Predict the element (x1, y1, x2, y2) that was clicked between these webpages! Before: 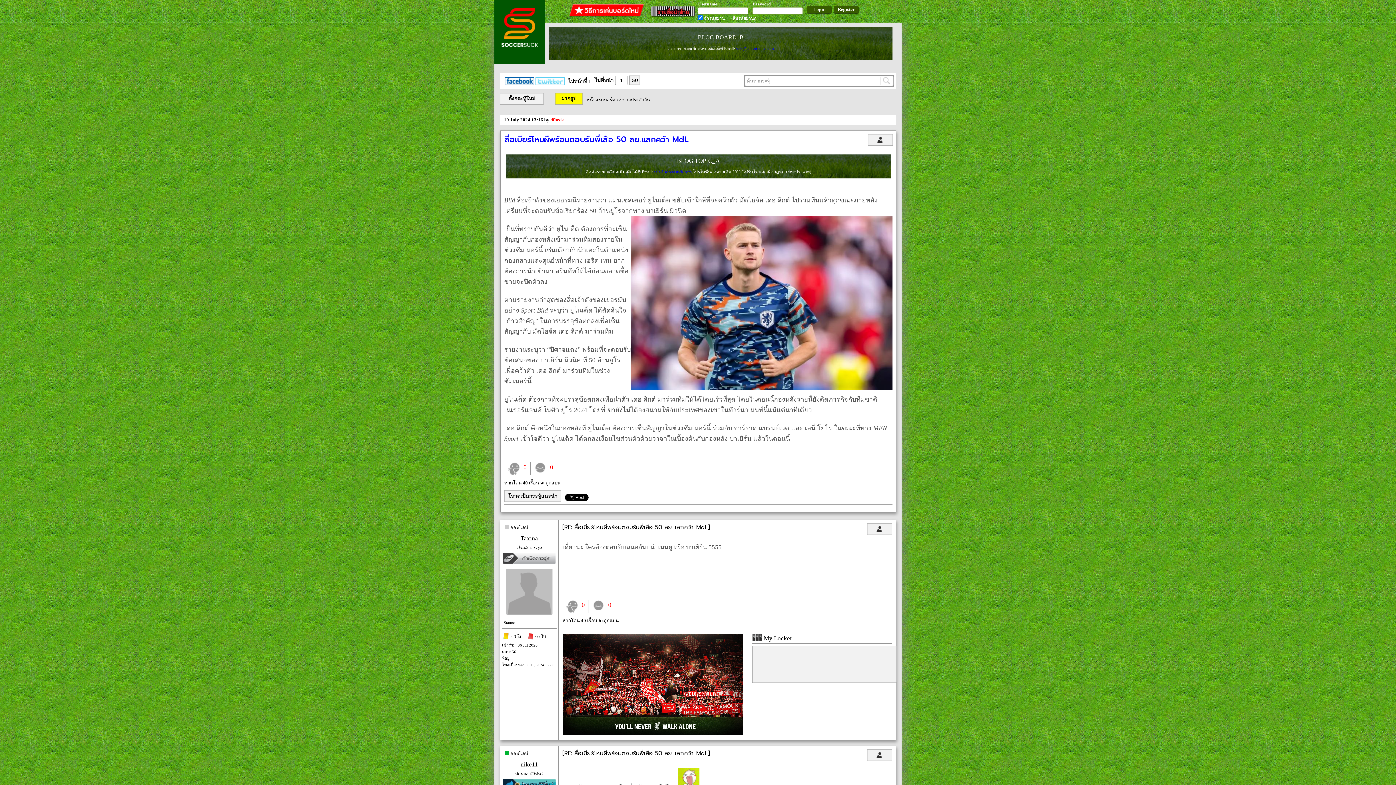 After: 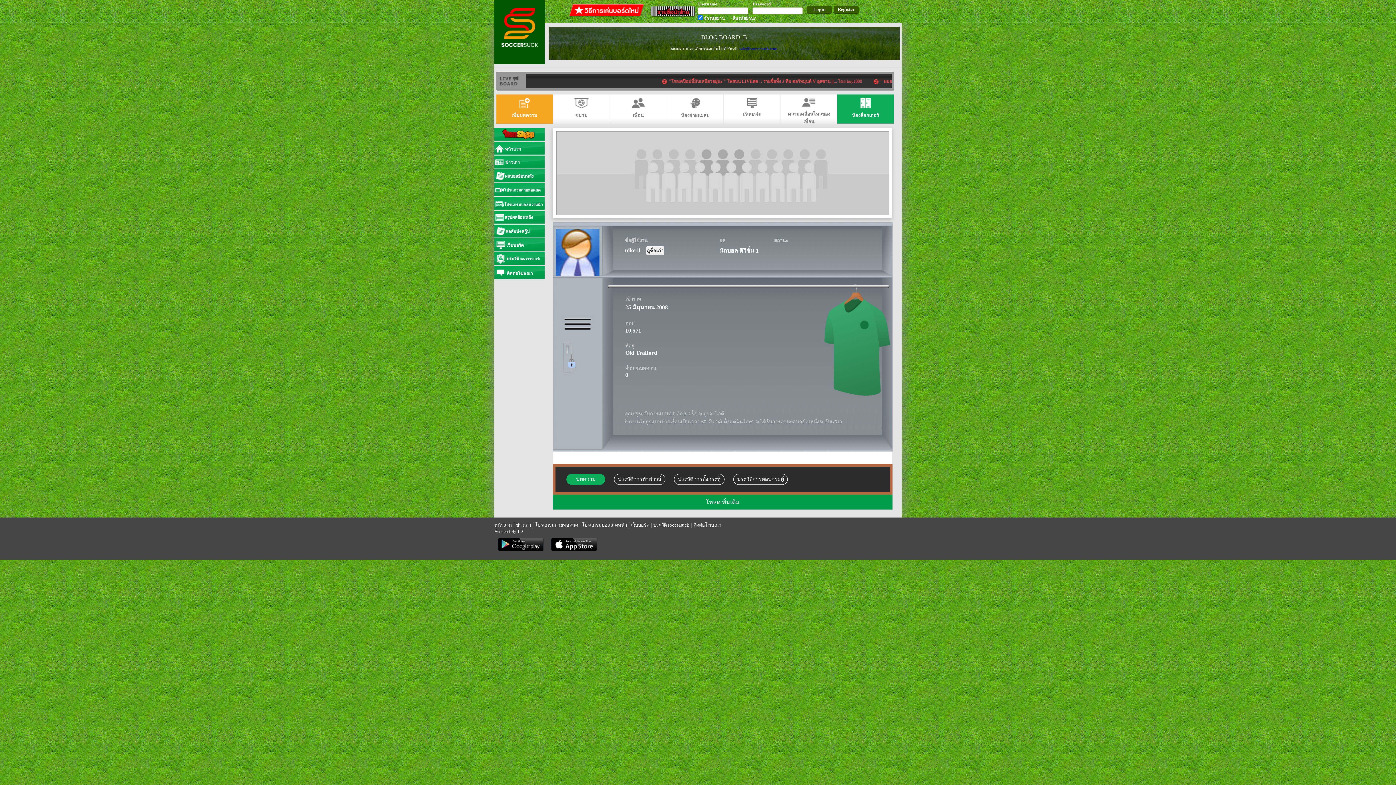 Action: bbox: (520, 761, 538, 768) label: nike11